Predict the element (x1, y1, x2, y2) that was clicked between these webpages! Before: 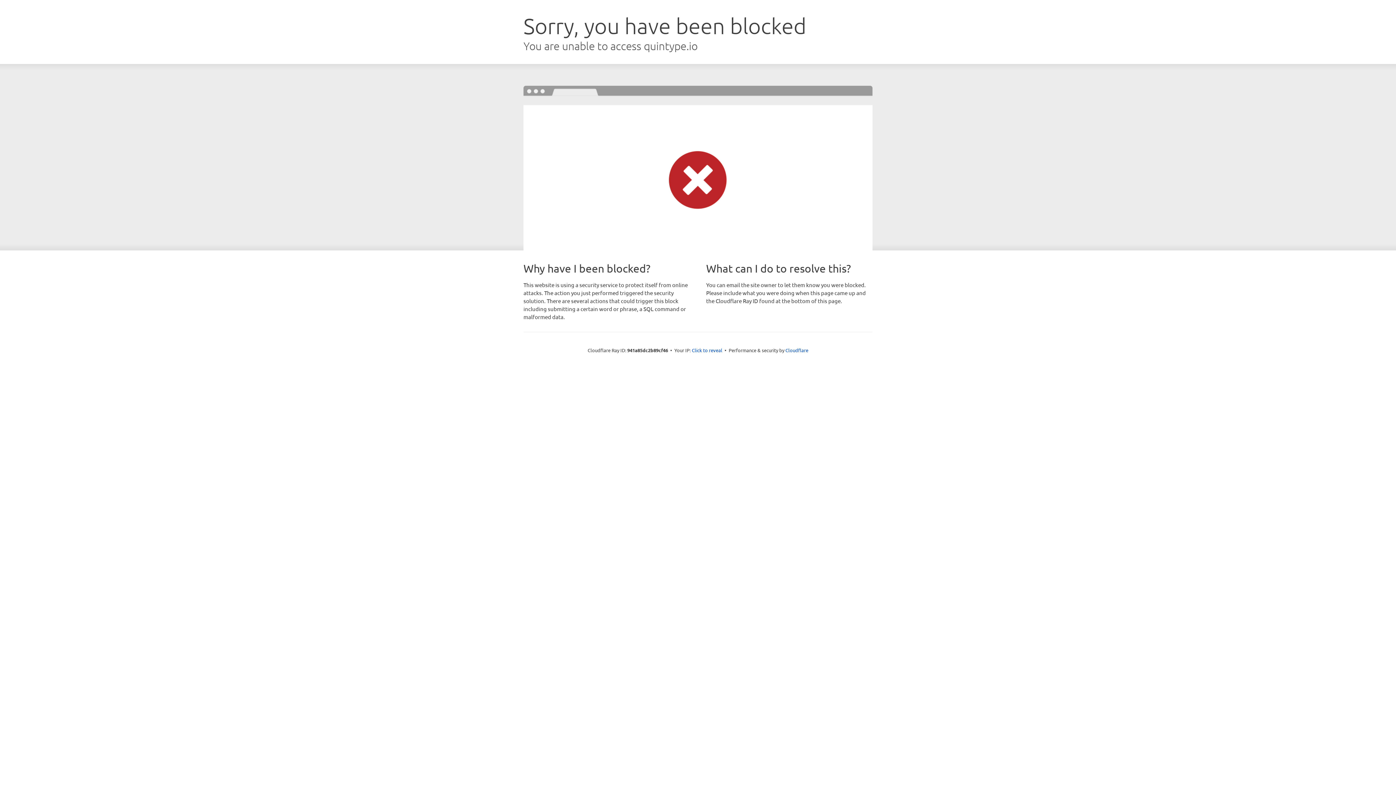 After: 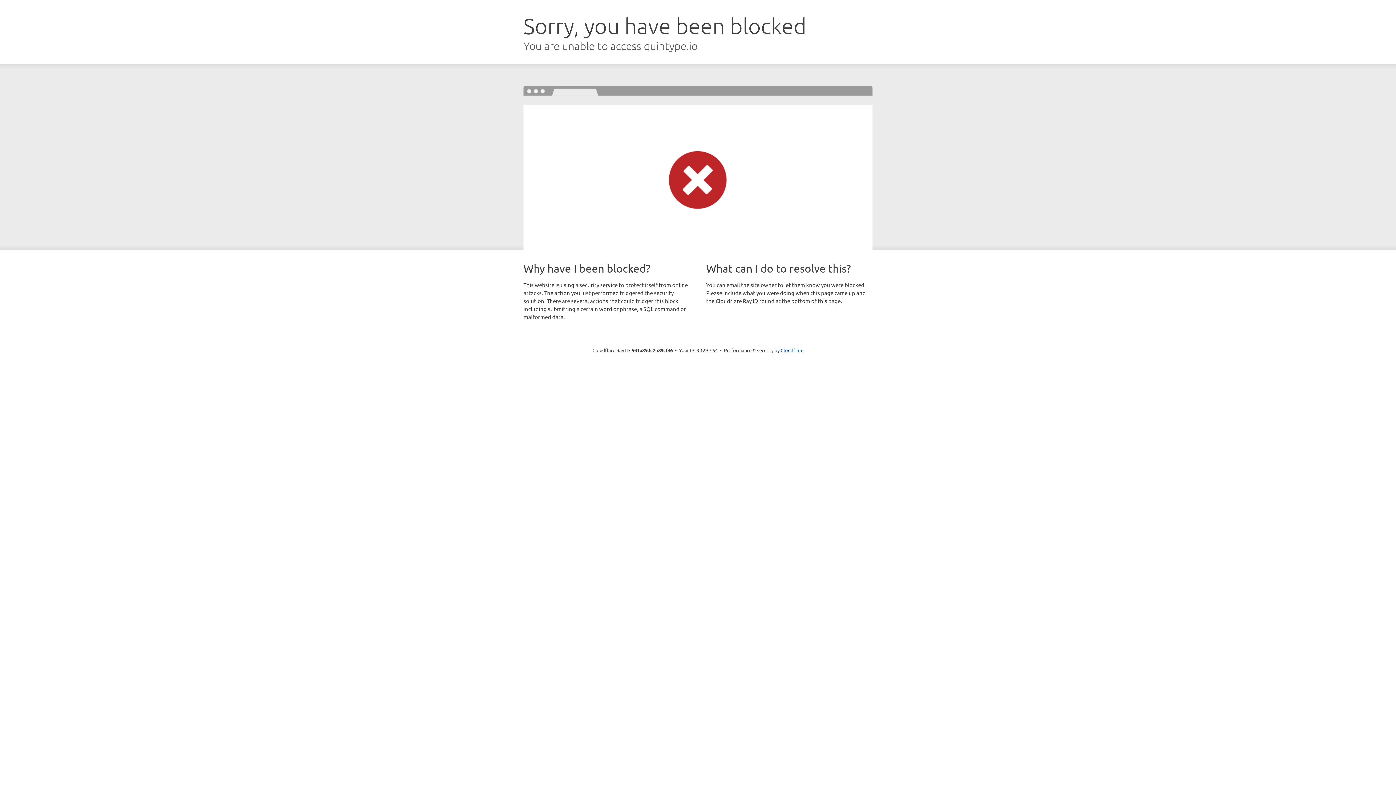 Action: label: Click to reveal bbox: (692, 346, 722, 353)